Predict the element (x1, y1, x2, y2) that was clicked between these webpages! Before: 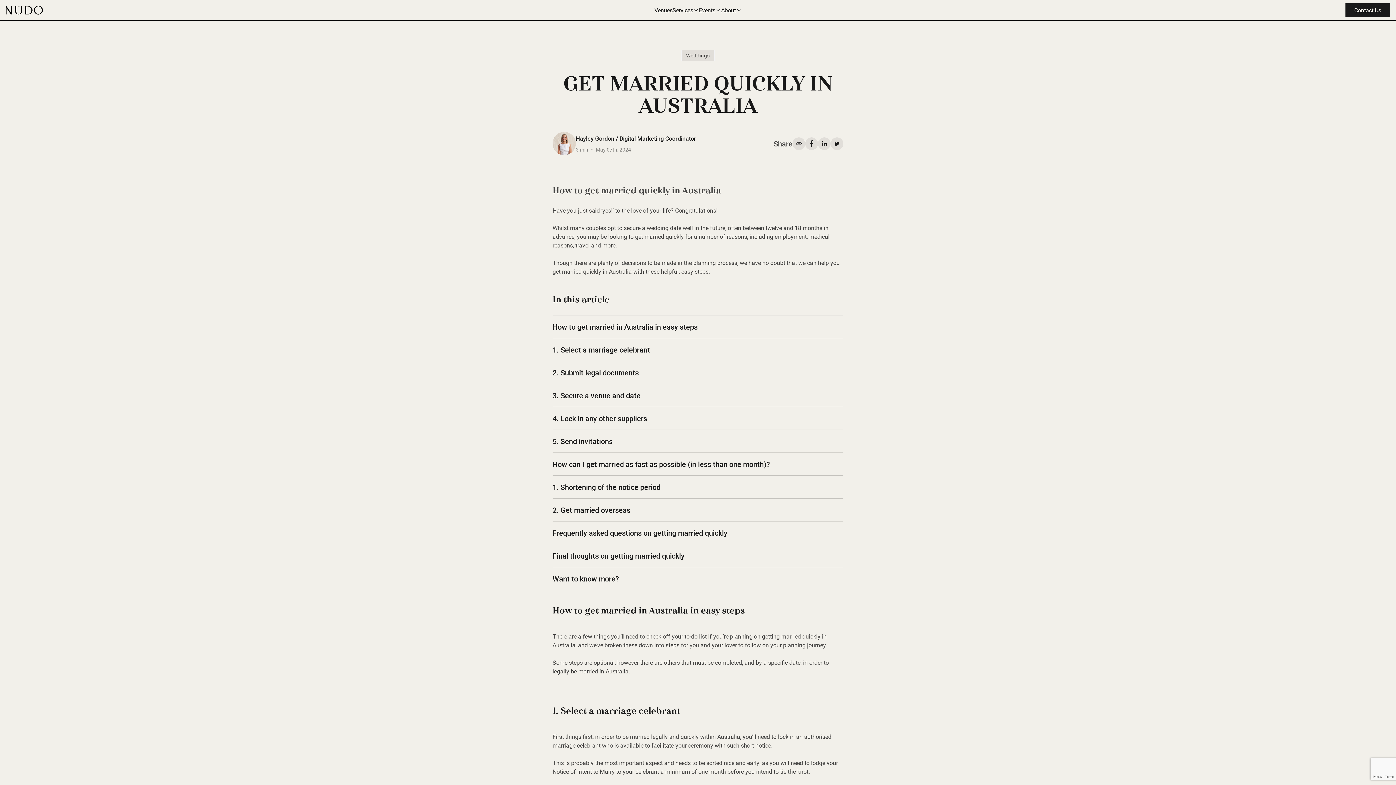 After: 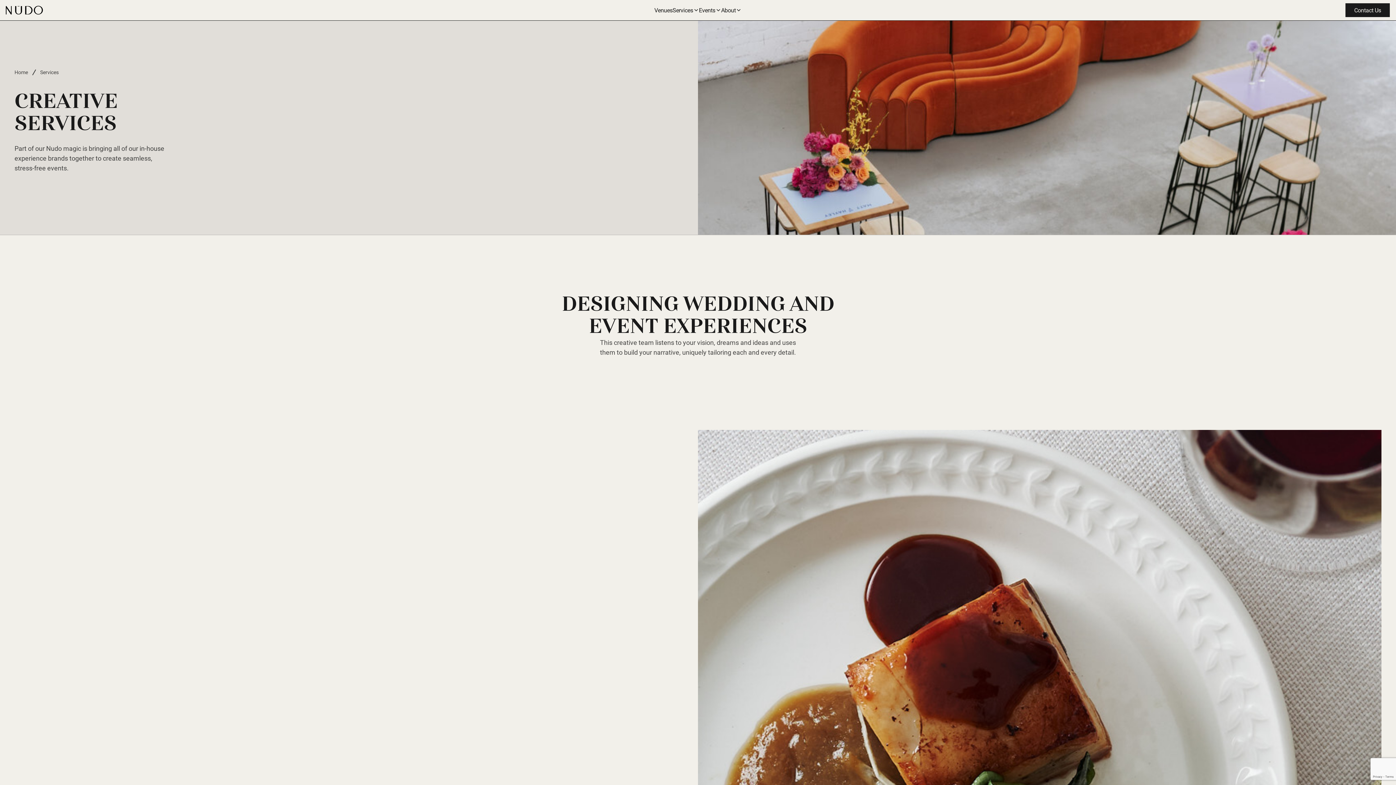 Action: bbox: (672, 0, 699, 20) label: Services